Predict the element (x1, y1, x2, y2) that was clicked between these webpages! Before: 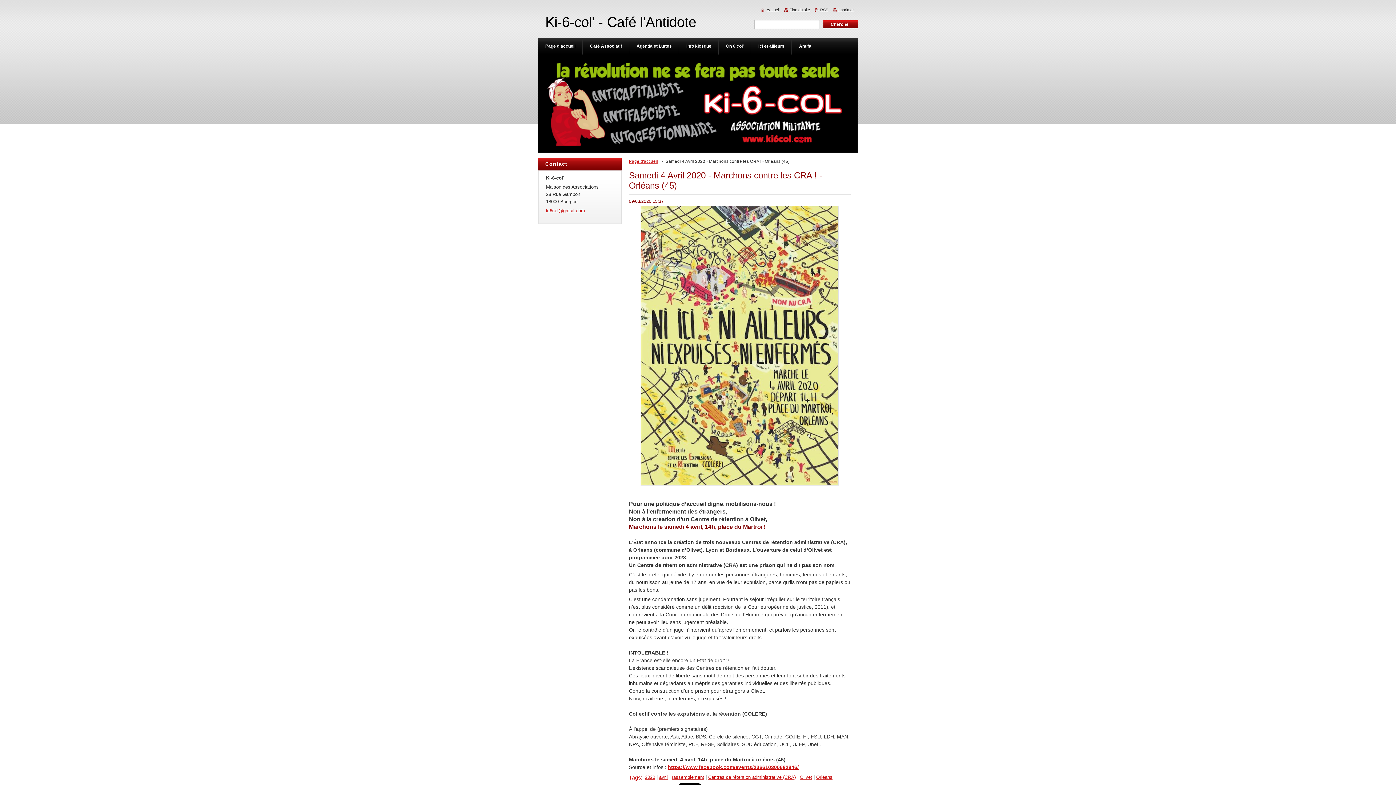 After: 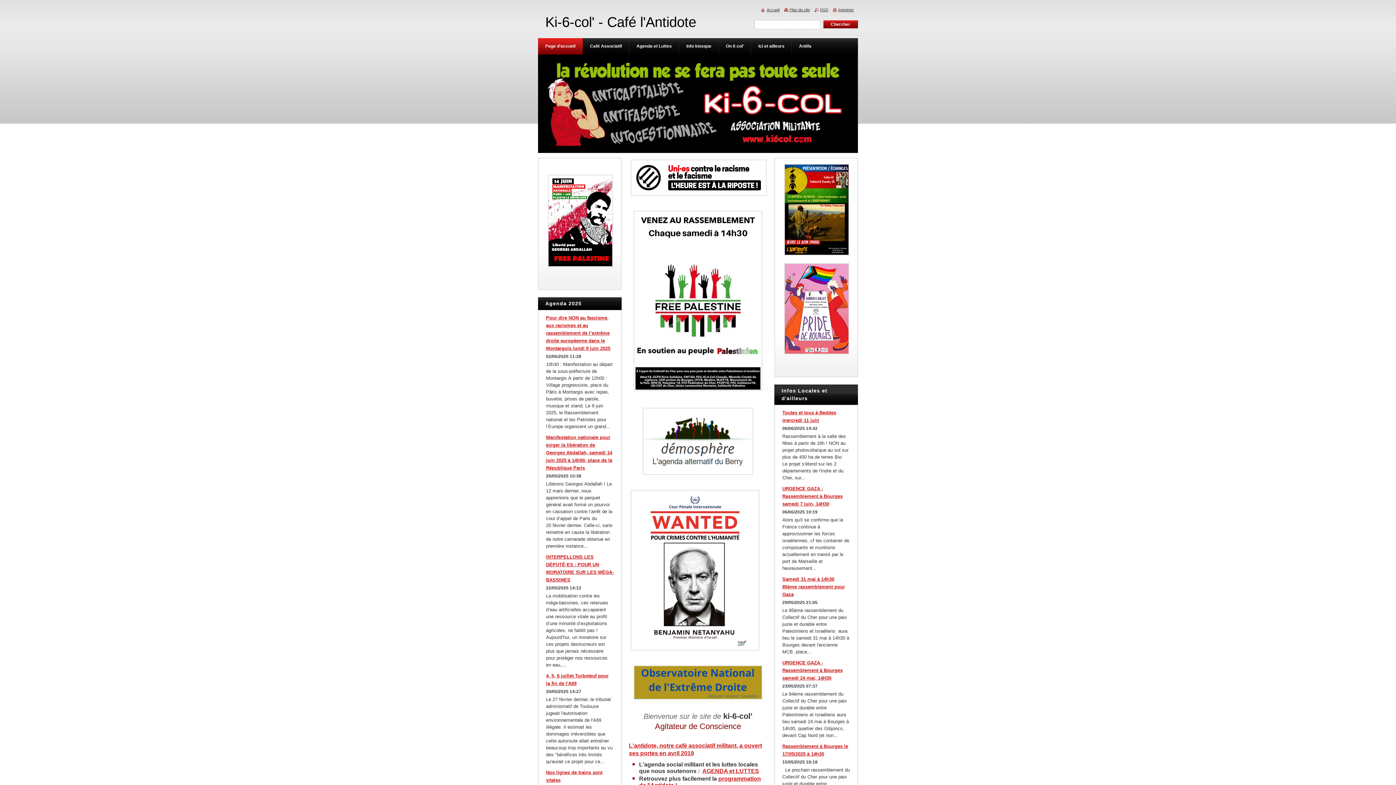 Action: label: Page d'accueil bbox: (538, 38, 582, 54)